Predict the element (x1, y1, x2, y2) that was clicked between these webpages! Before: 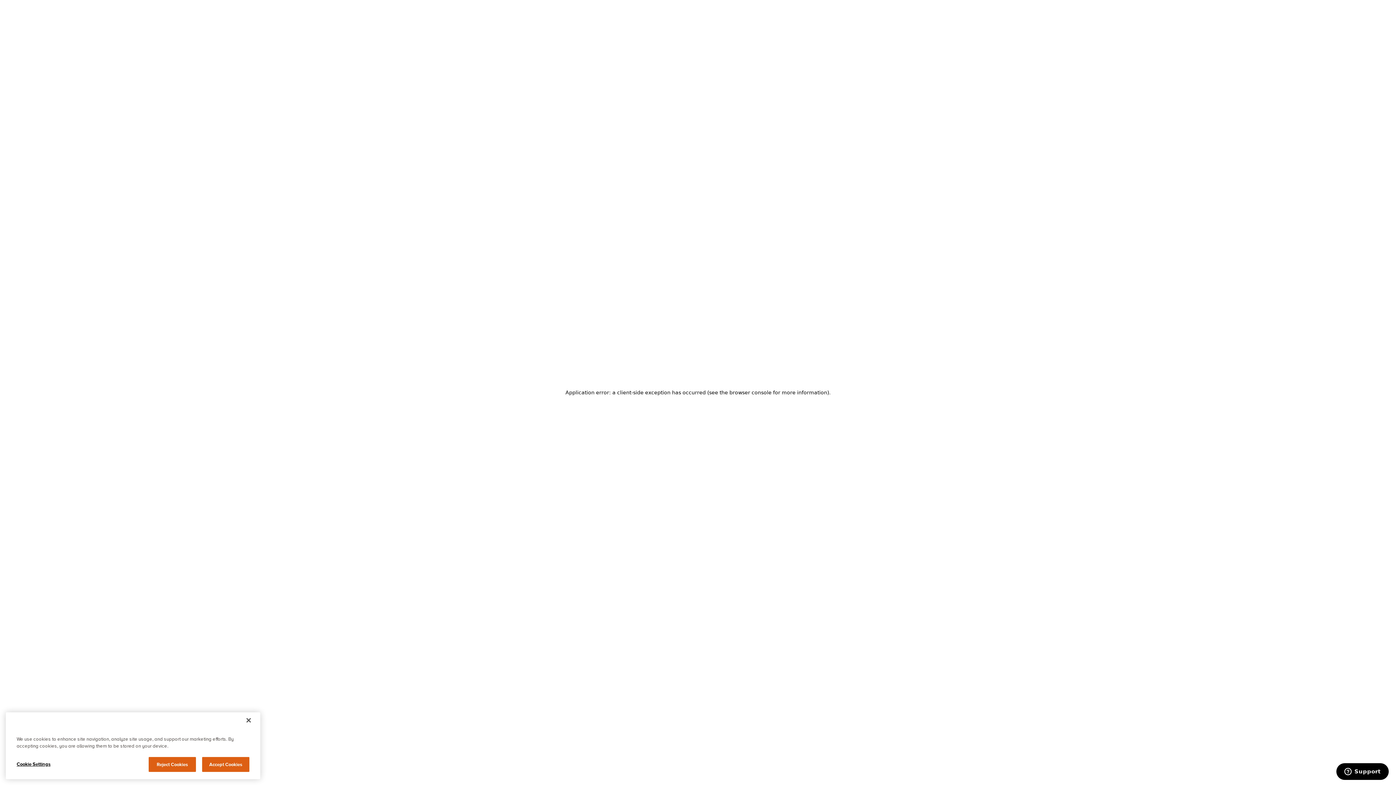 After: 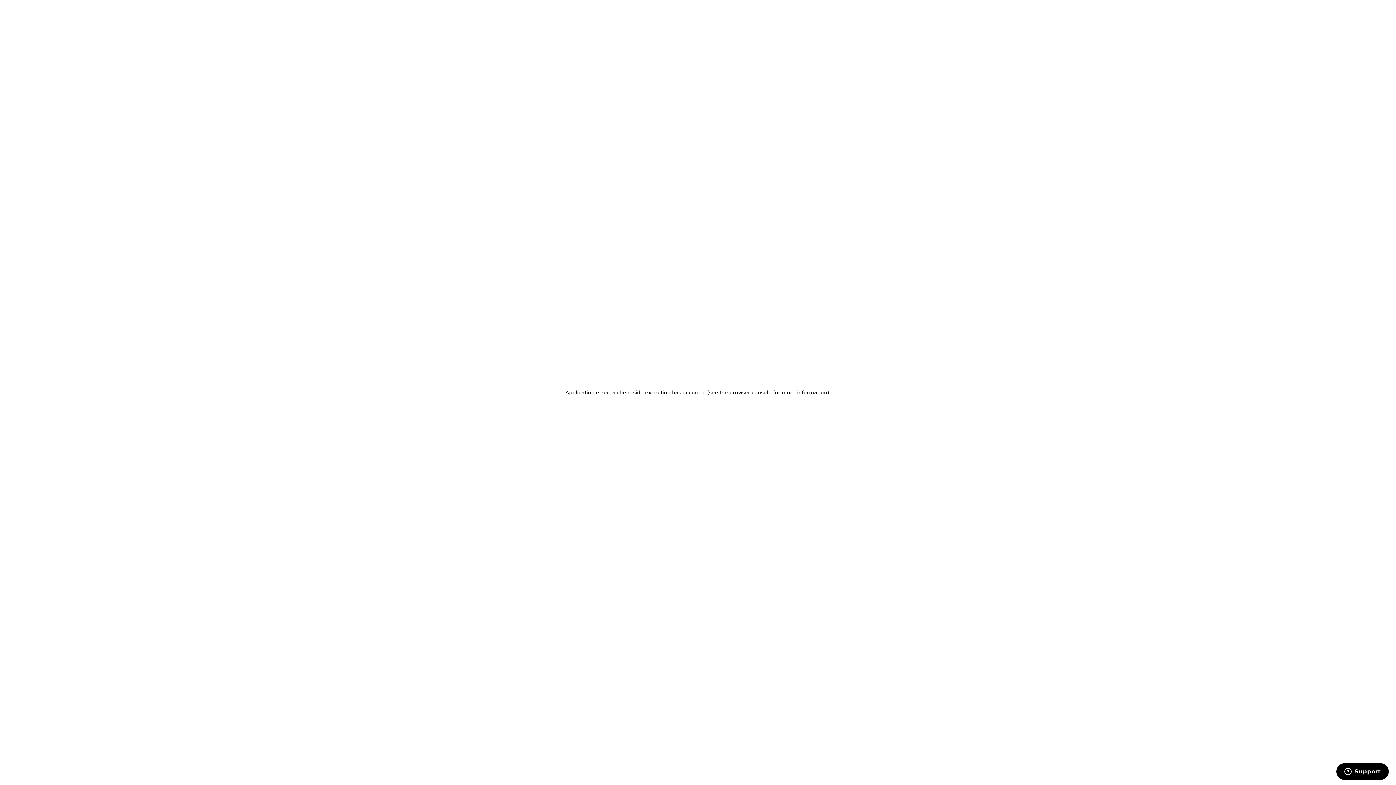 Action: bbox: (202, 773, 249, 787) label: Accept Cookies